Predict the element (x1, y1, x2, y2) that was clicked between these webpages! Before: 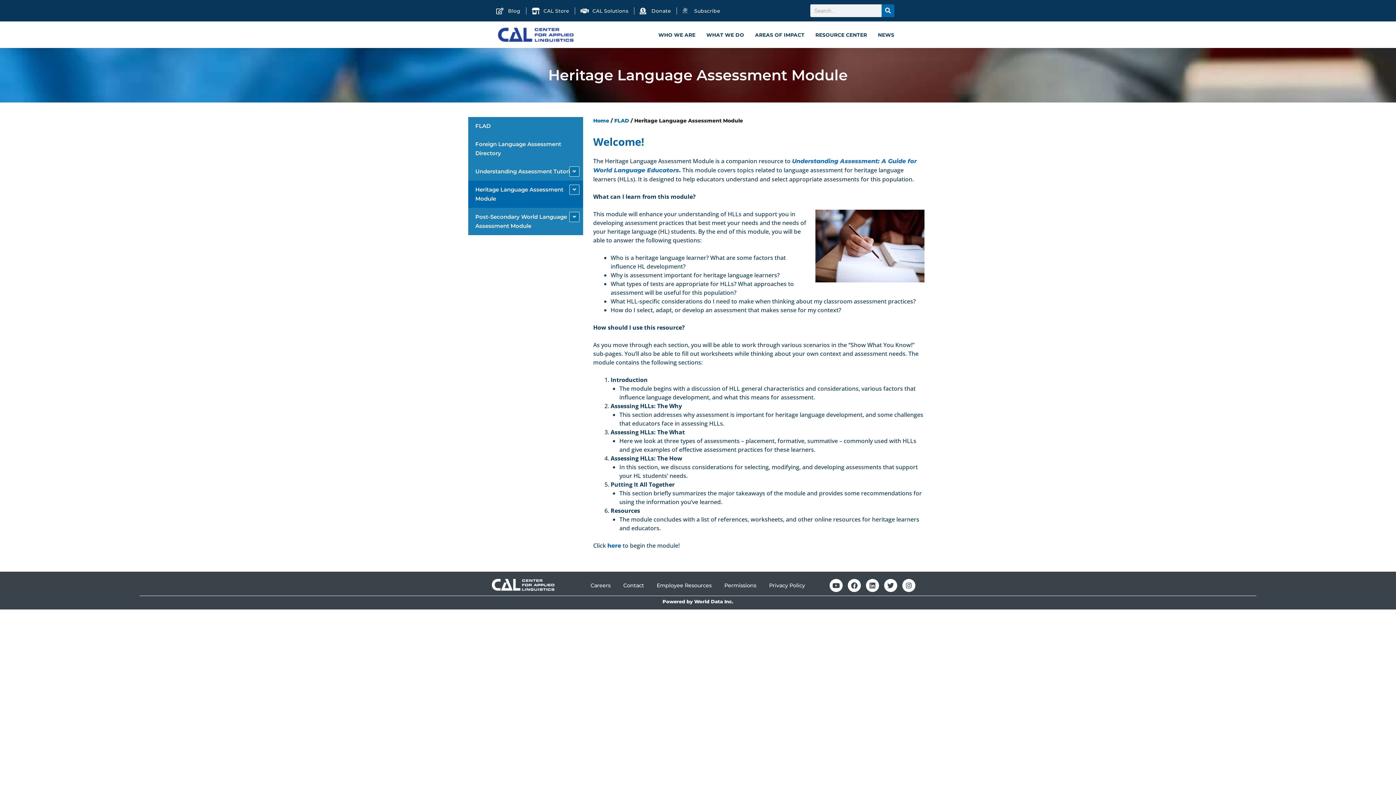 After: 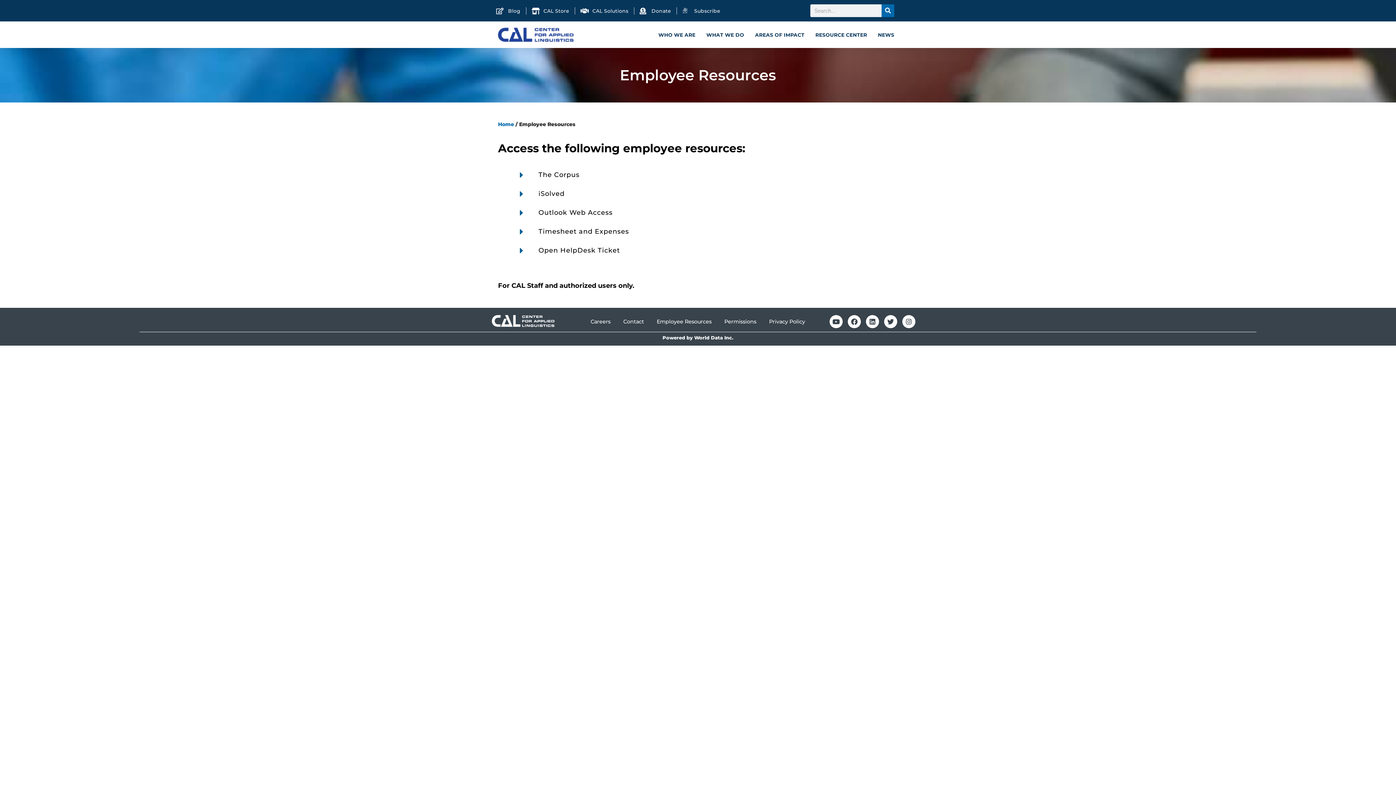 Action: bbox: (656, 582, 711, 589) label: Employee Resources